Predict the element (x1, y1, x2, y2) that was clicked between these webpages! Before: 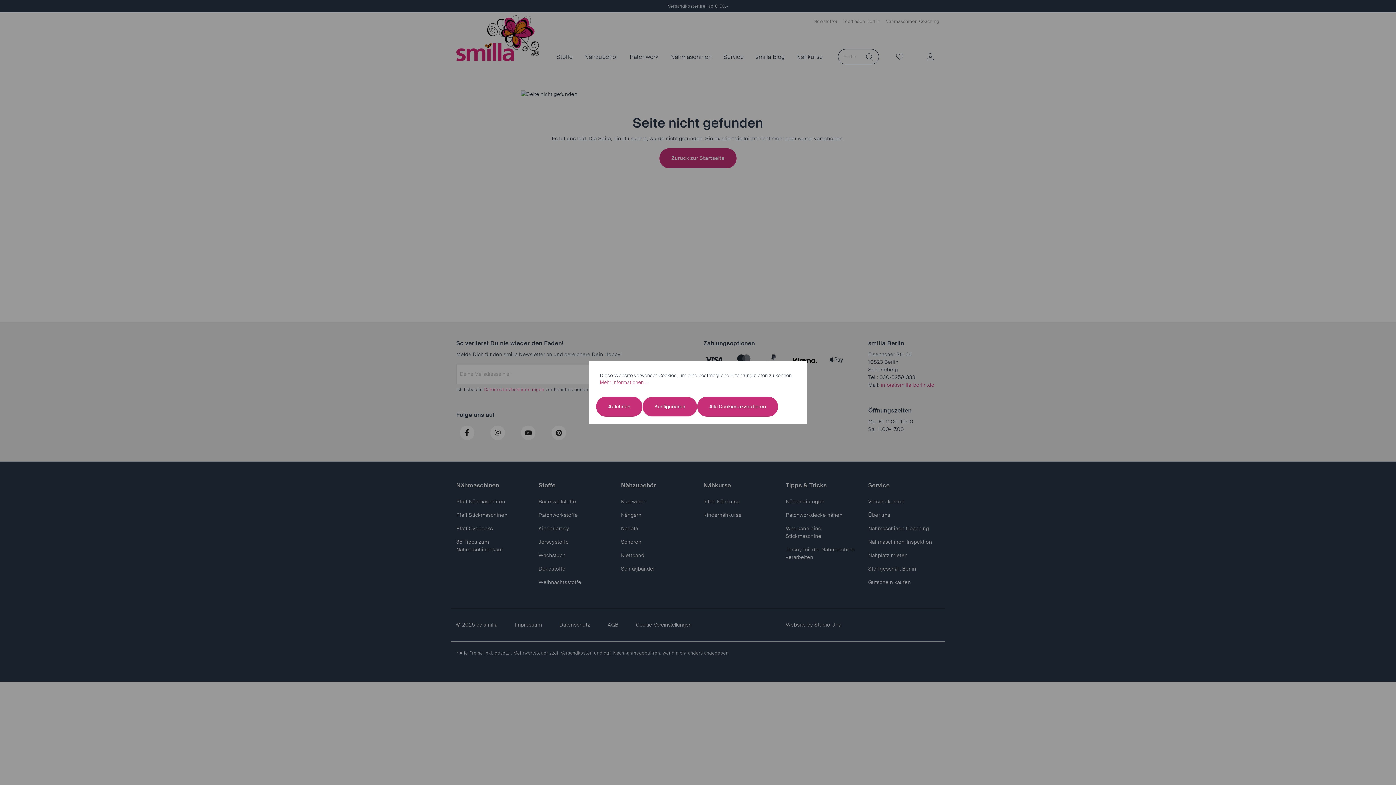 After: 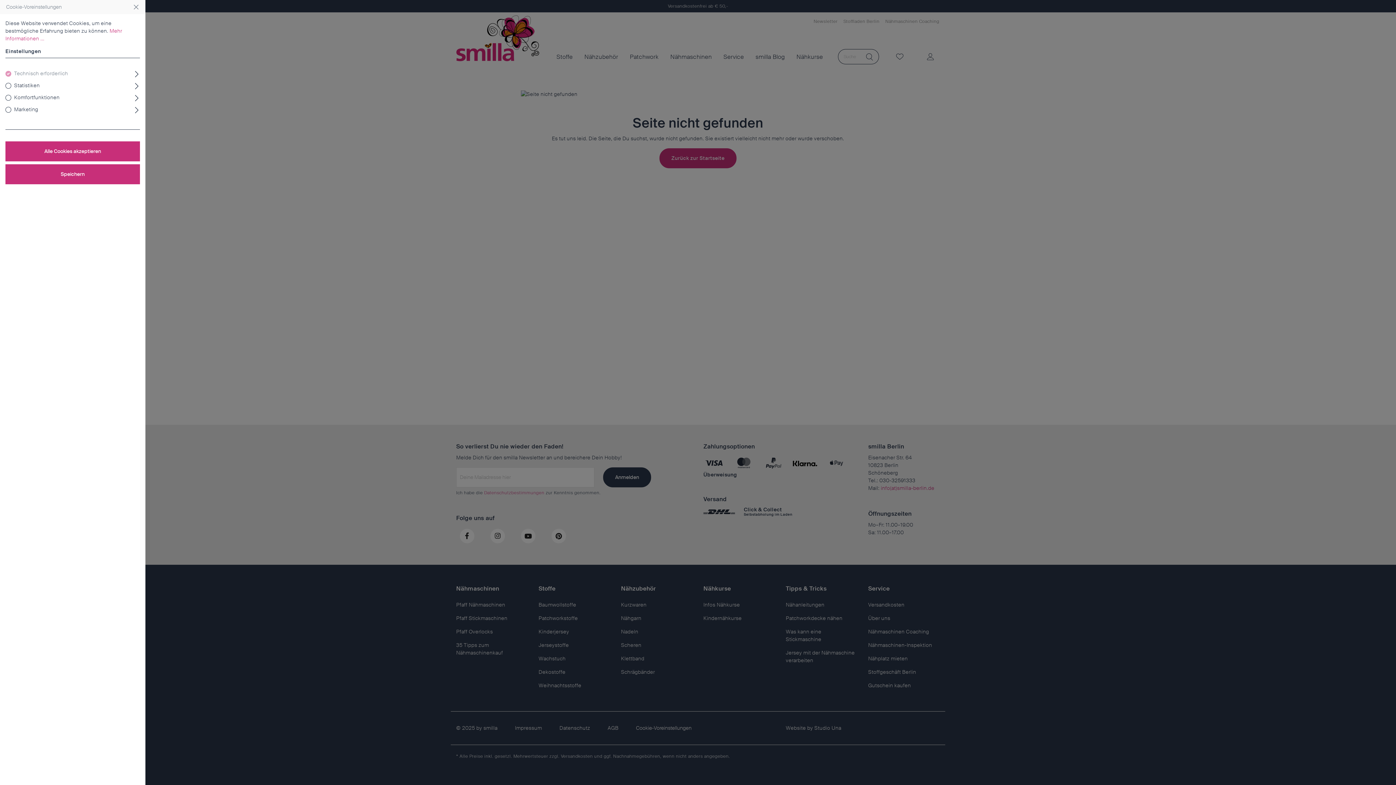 Action: label: Konfigurieren bbox: (642, 396, 697, 416)